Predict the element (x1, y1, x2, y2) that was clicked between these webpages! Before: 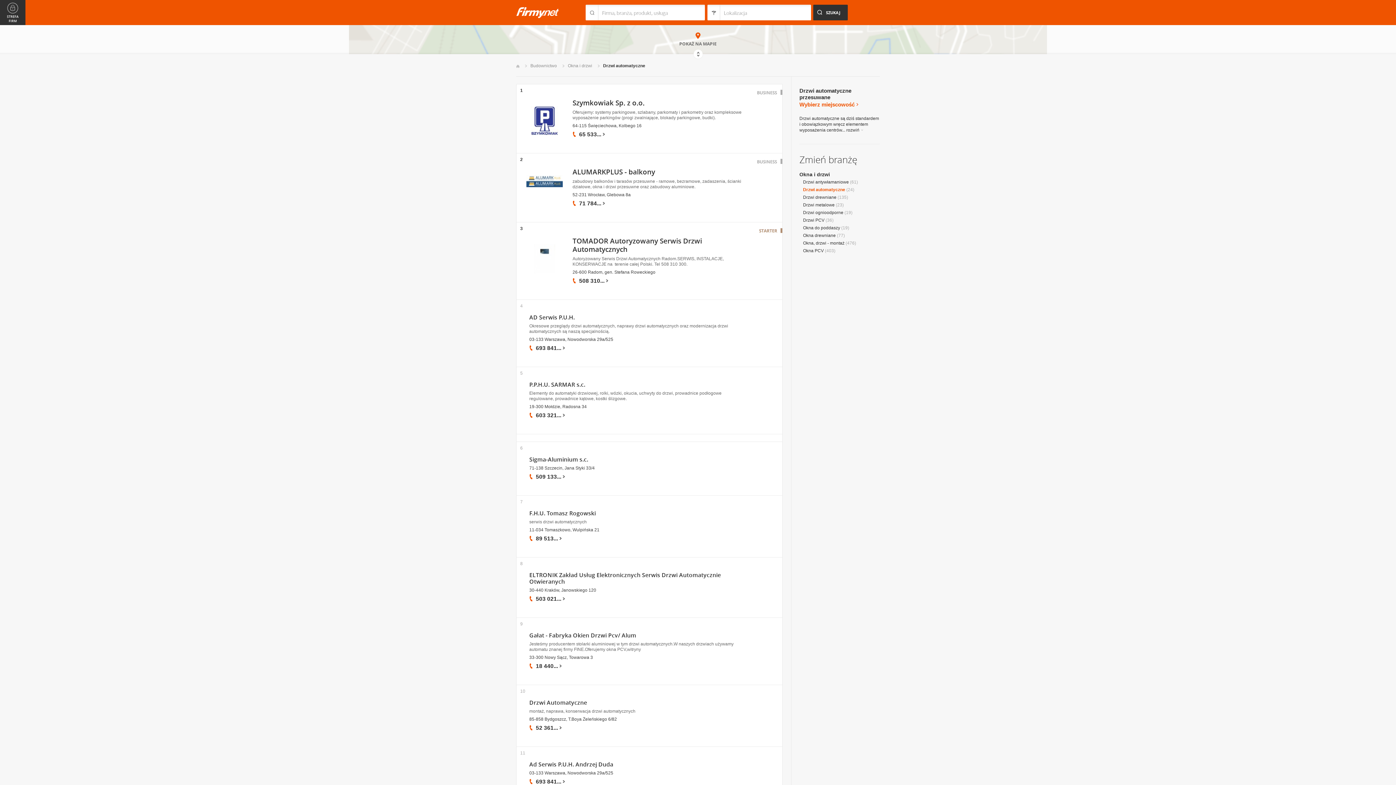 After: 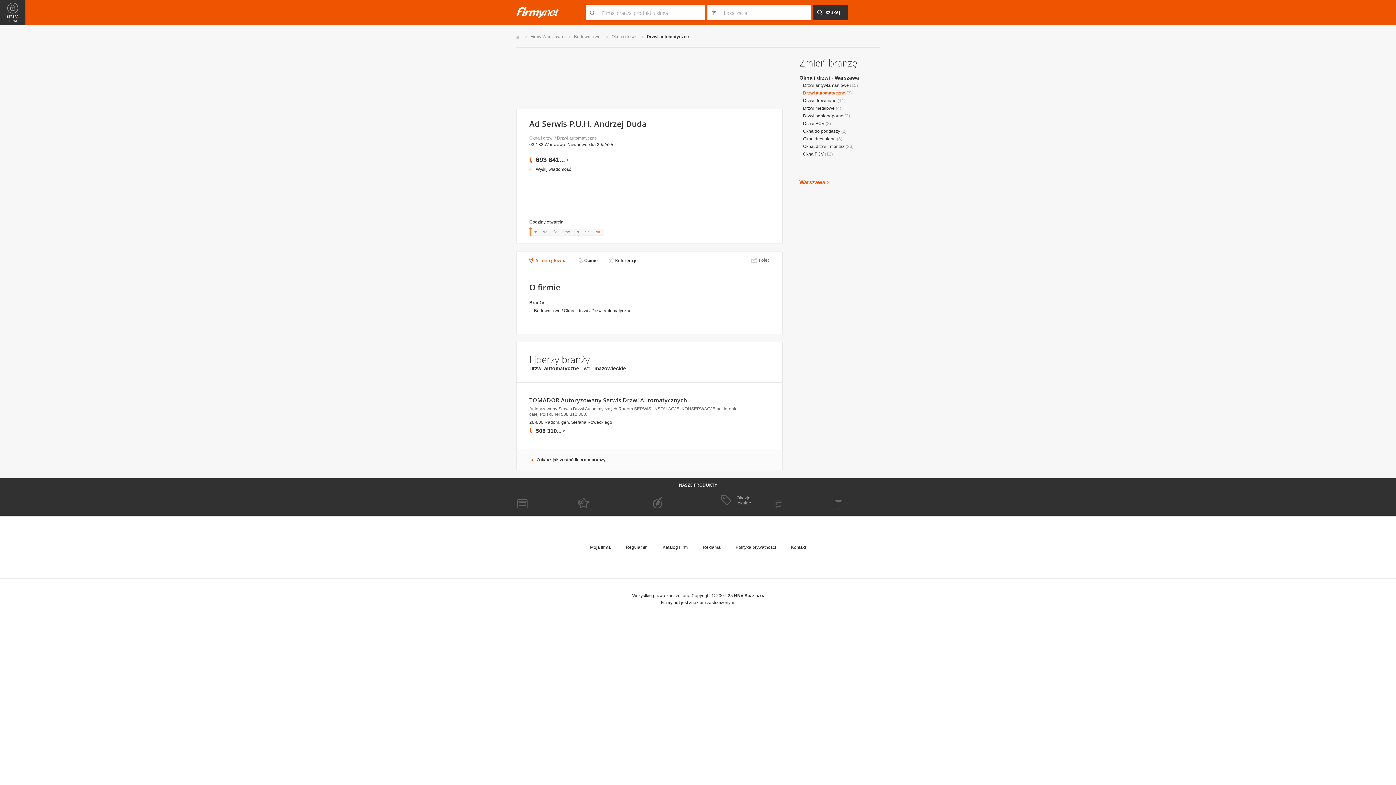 Action: label: Ad Serwis P.U.H. Andrzej Duda bbox: (529, 761, 613, 768)